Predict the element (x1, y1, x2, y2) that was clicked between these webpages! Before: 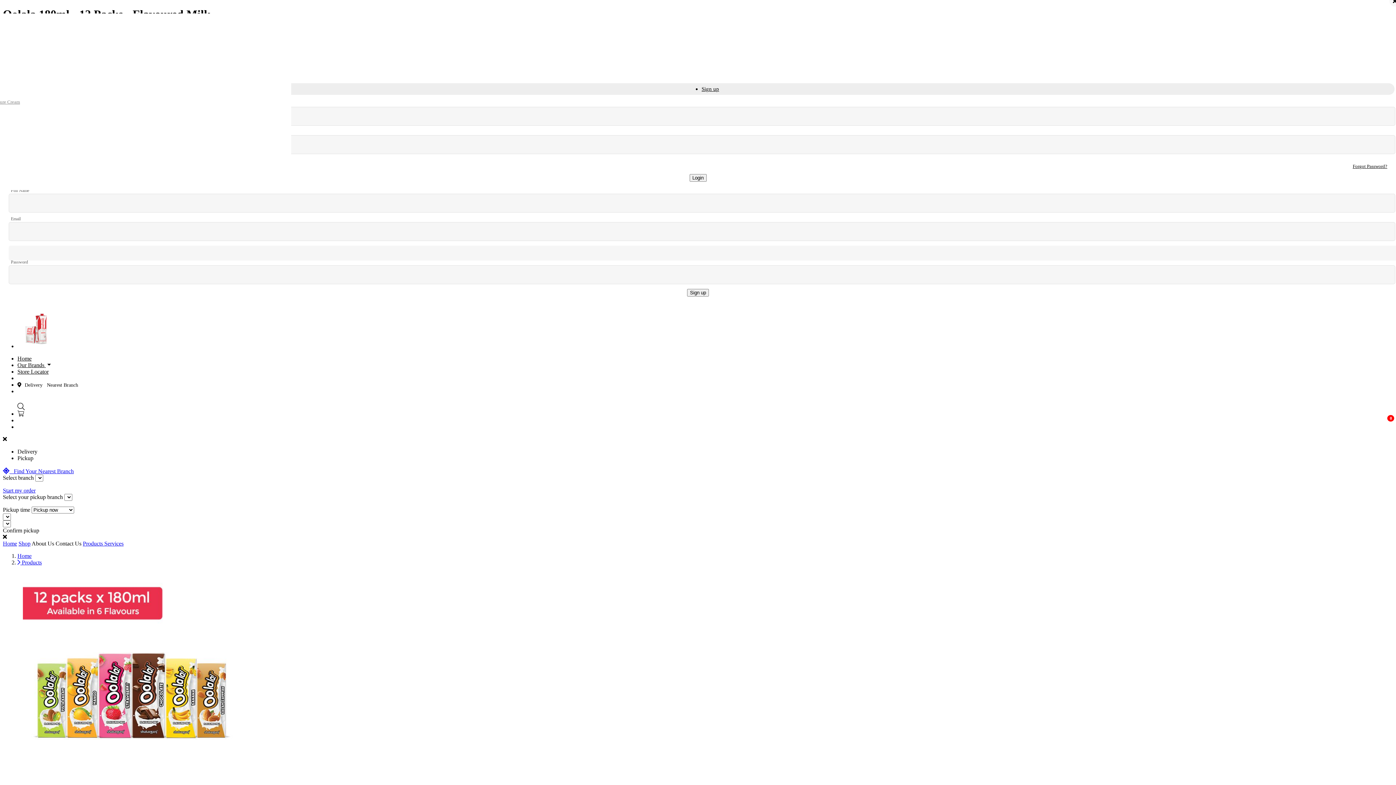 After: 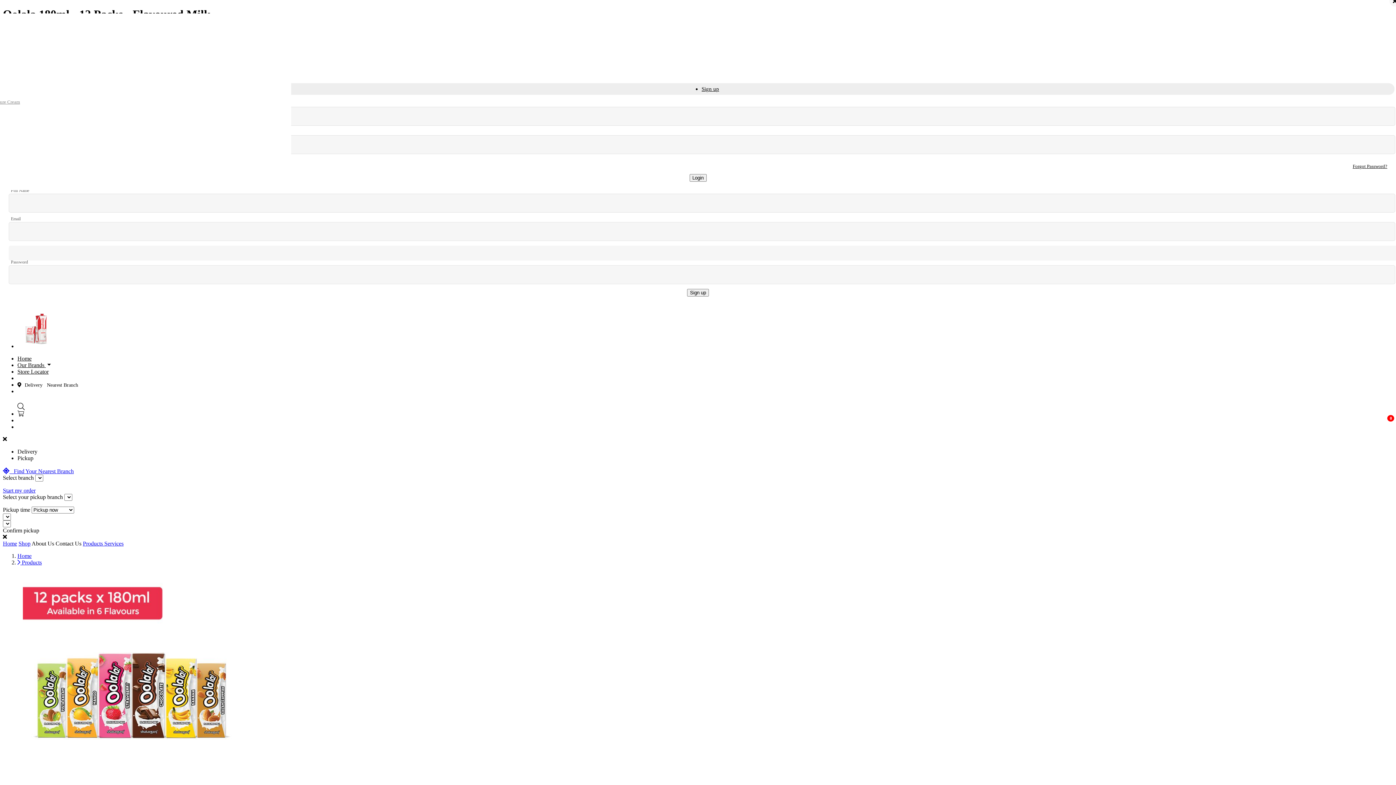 Action: bbox: (17, 404, 24, 410)